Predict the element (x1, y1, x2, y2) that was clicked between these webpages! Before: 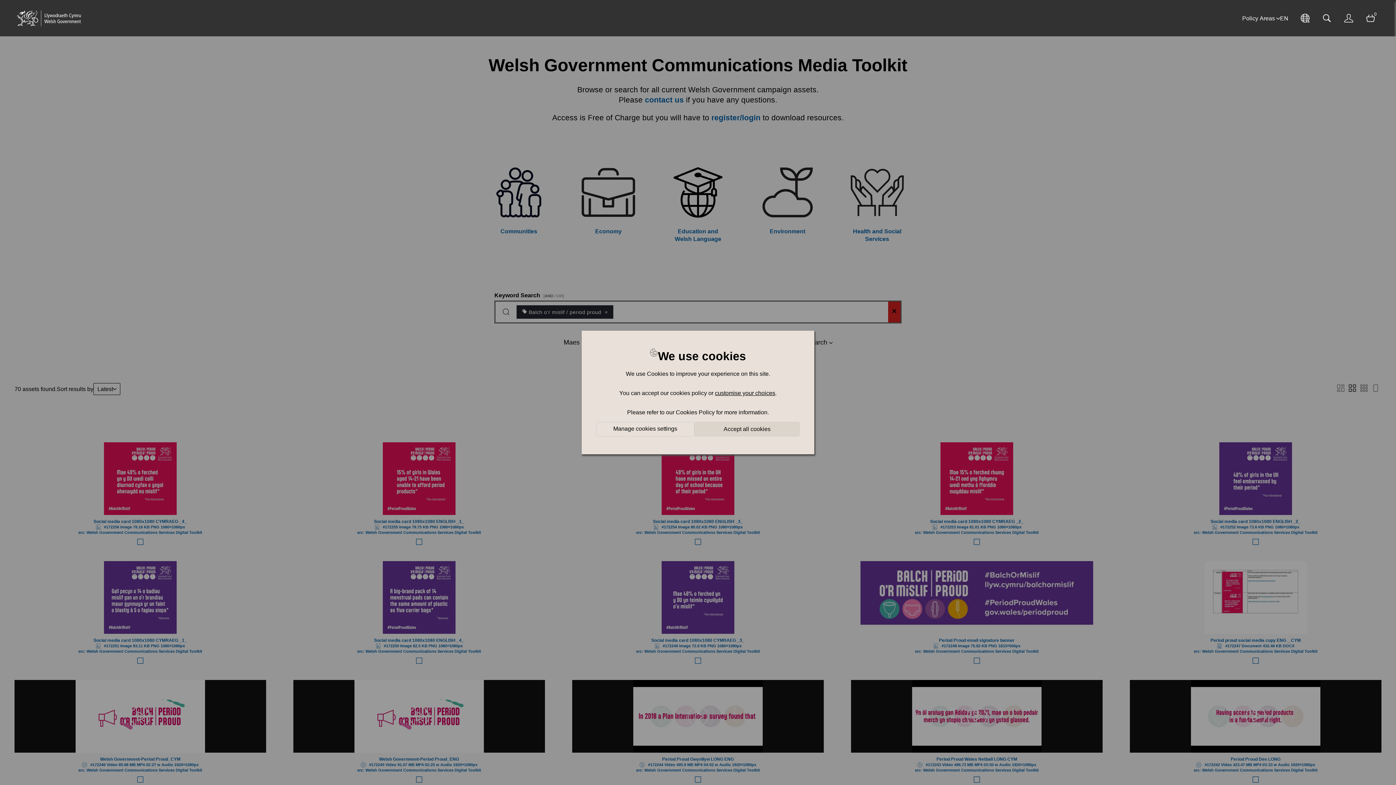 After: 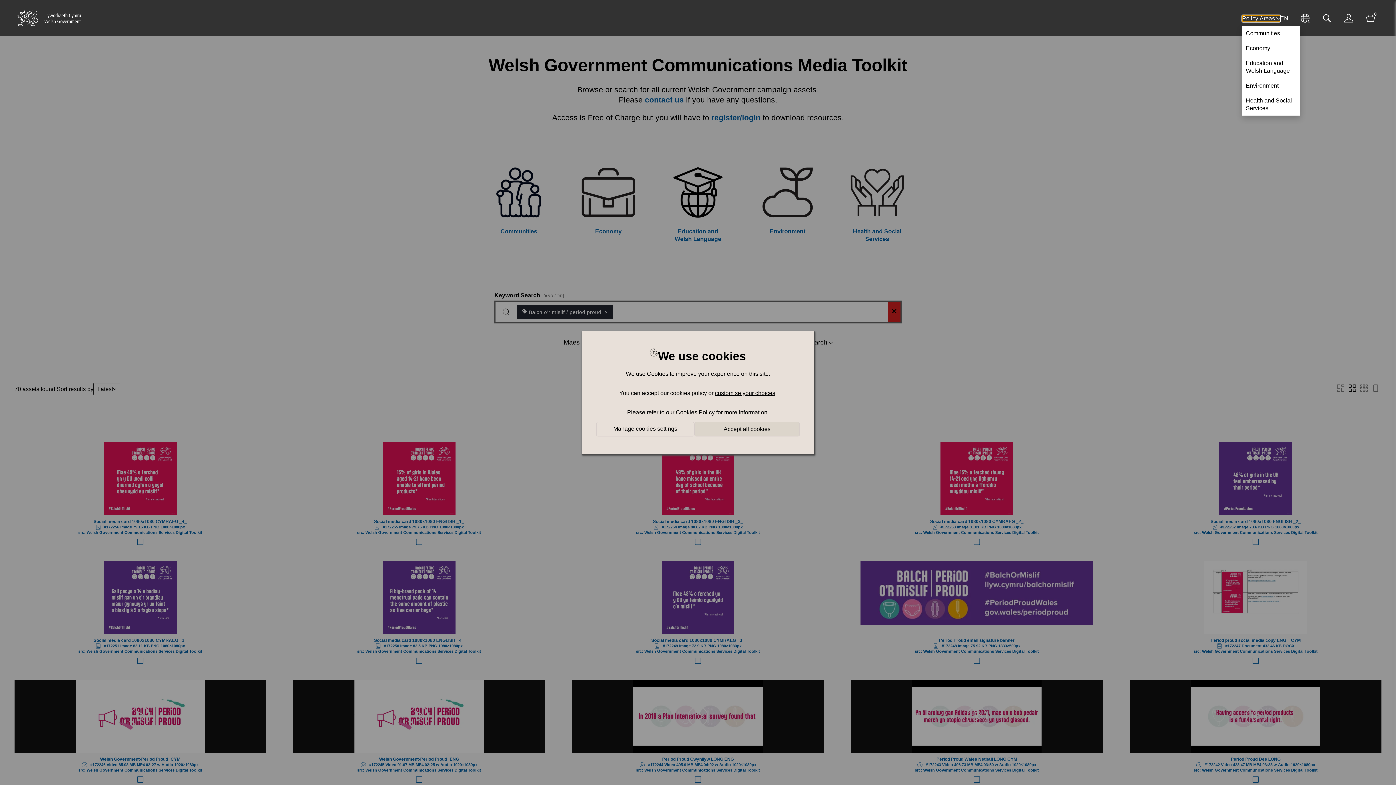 Action: label: Policy Areas  bbox: (1242, 15, 1280, 21)